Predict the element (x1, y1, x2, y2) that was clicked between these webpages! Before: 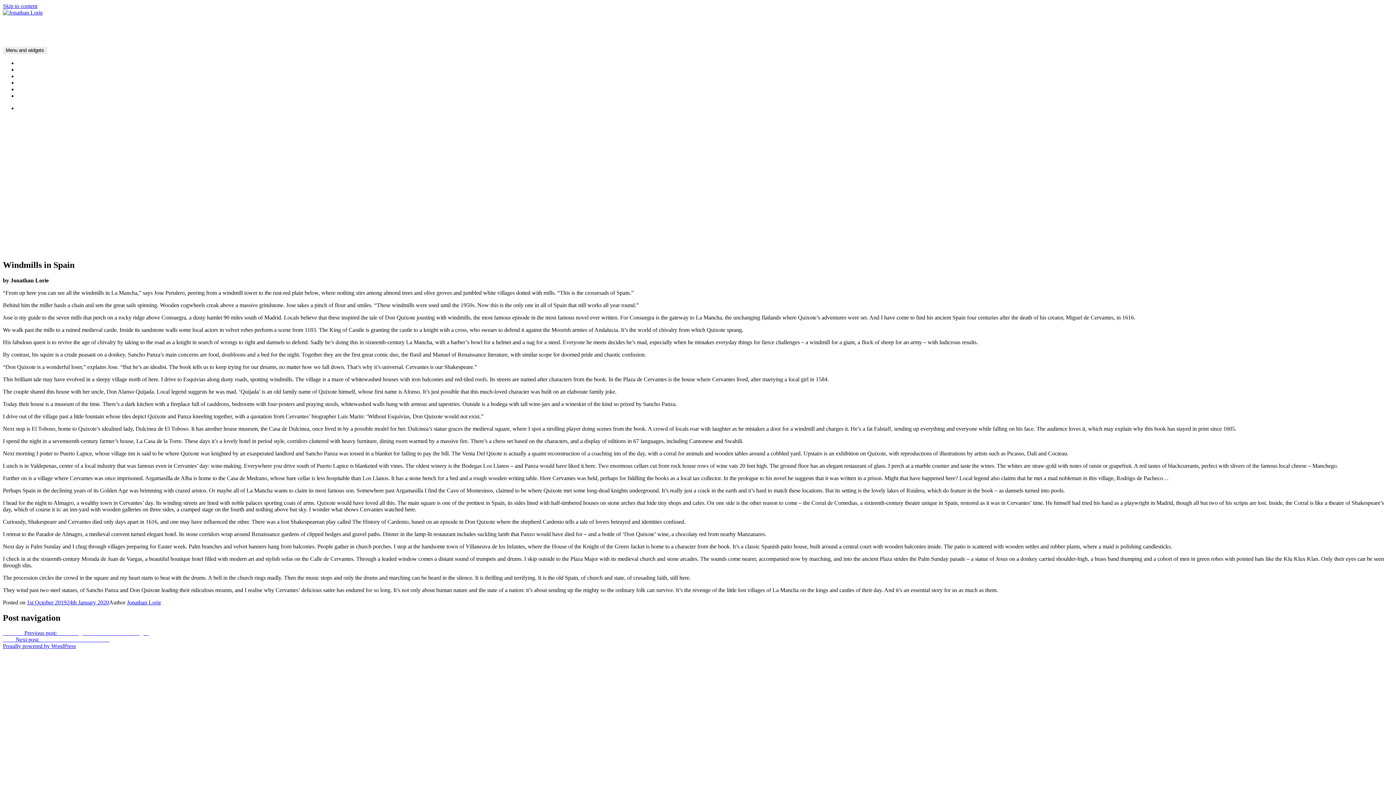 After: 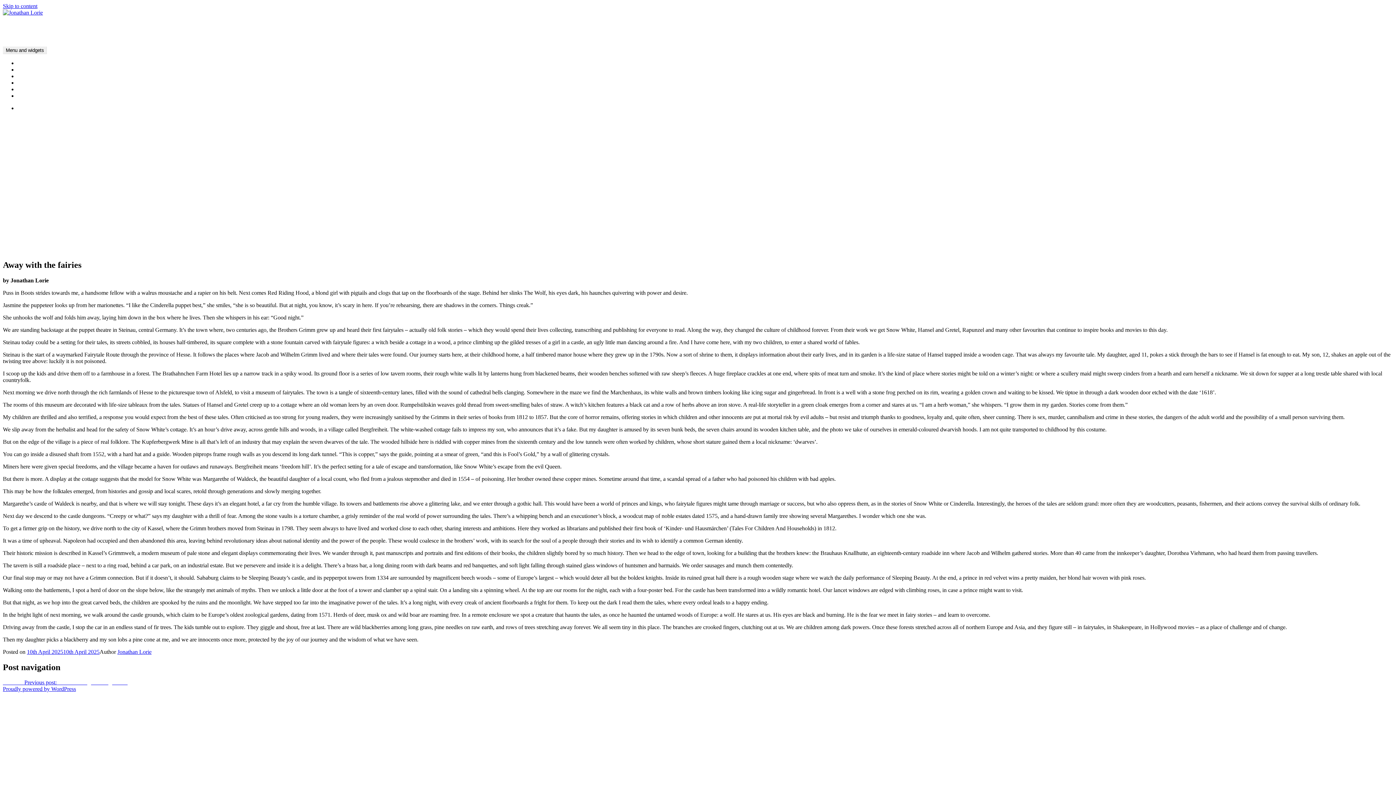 Action: label: Away with the fairies bbox: (17, 135, 66, 142)